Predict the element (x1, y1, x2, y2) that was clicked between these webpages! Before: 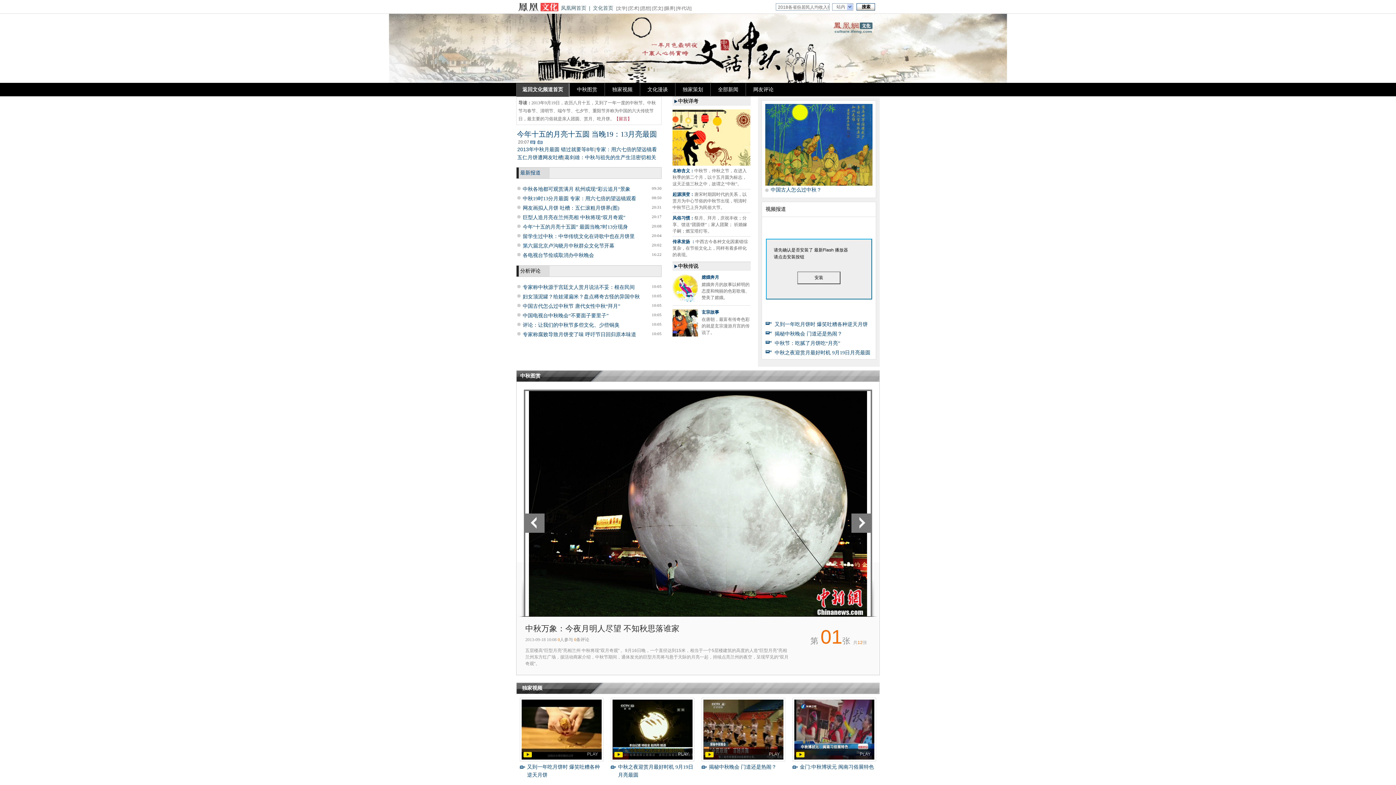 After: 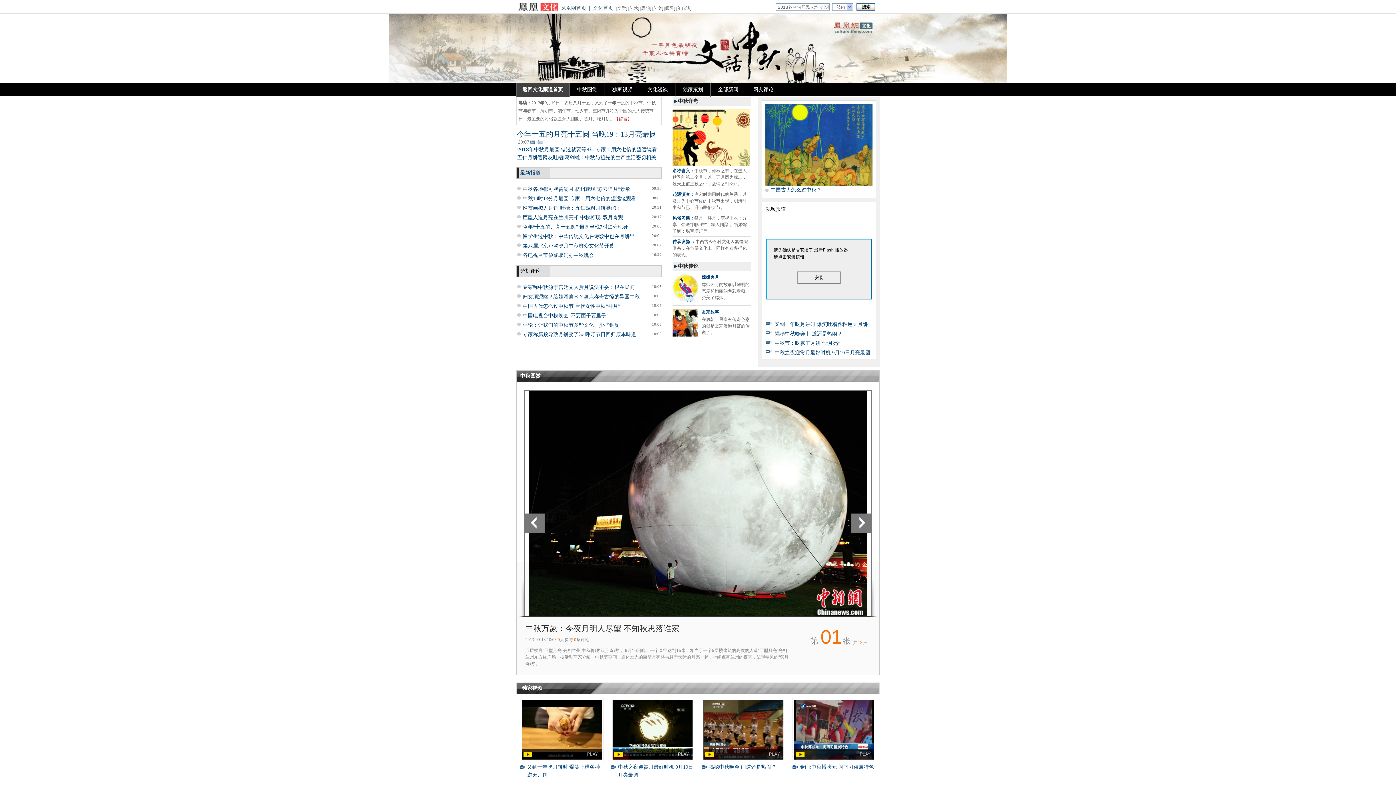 Action: bbox: (520, 752, 535, 757)